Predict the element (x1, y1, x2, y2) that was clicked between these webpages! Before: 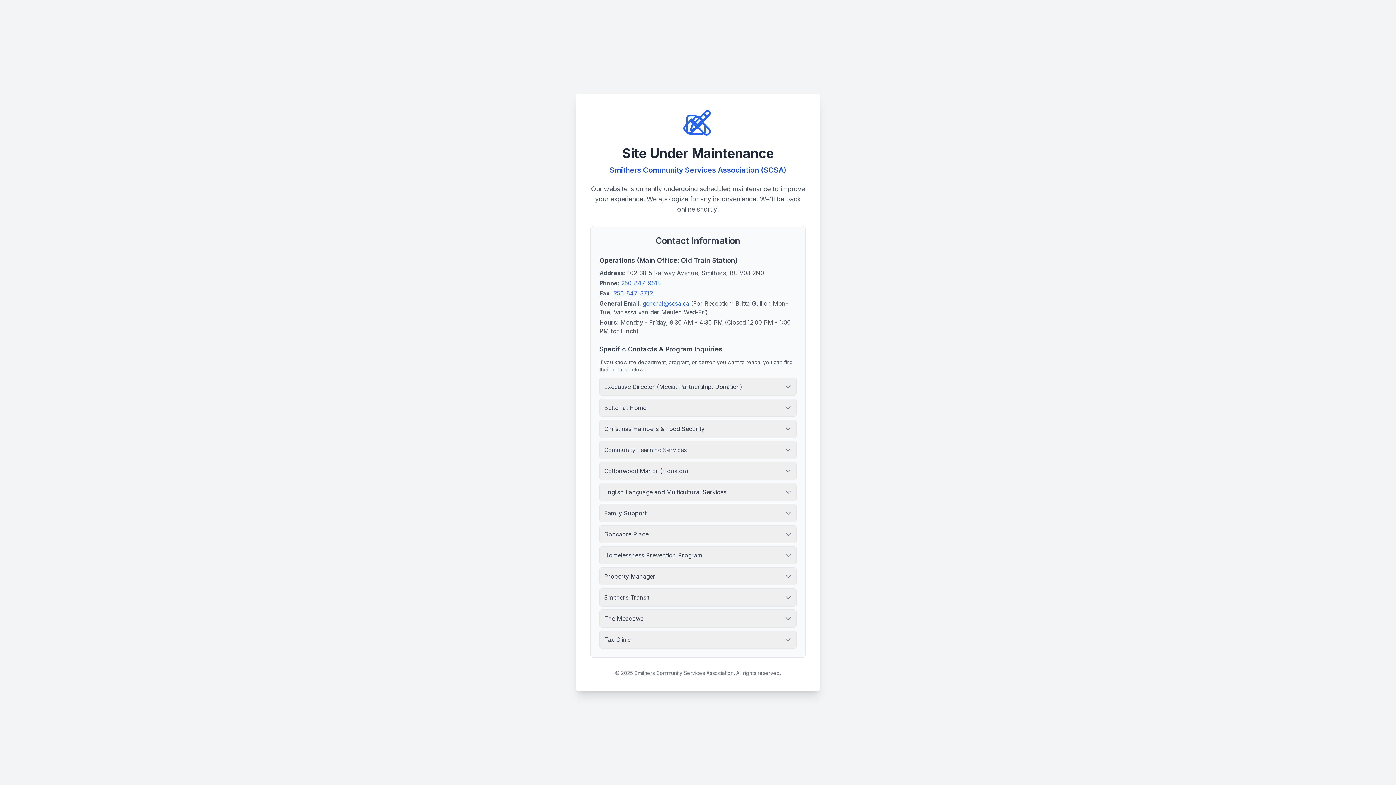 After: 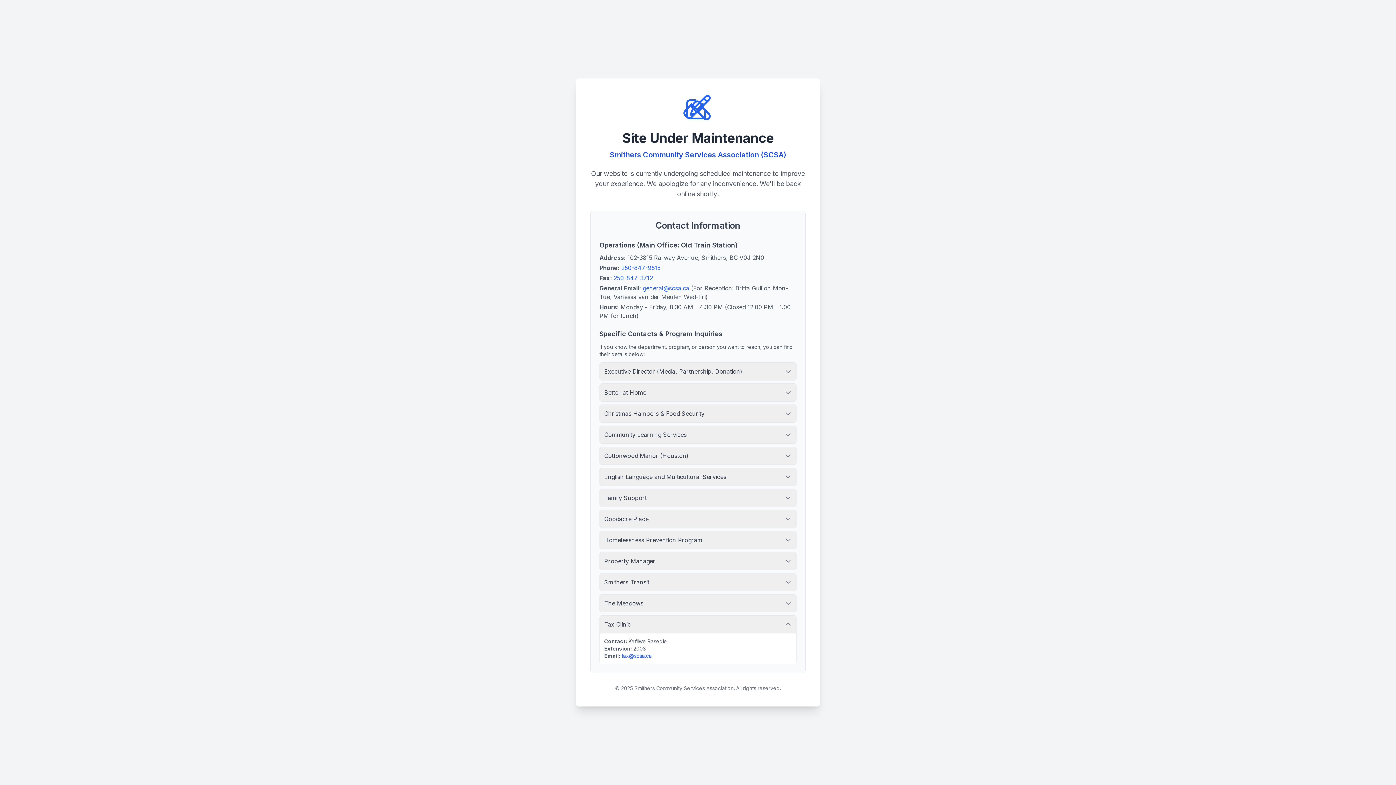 Action: bbox: (600, 631, 796, 648) label: Tax Clinic